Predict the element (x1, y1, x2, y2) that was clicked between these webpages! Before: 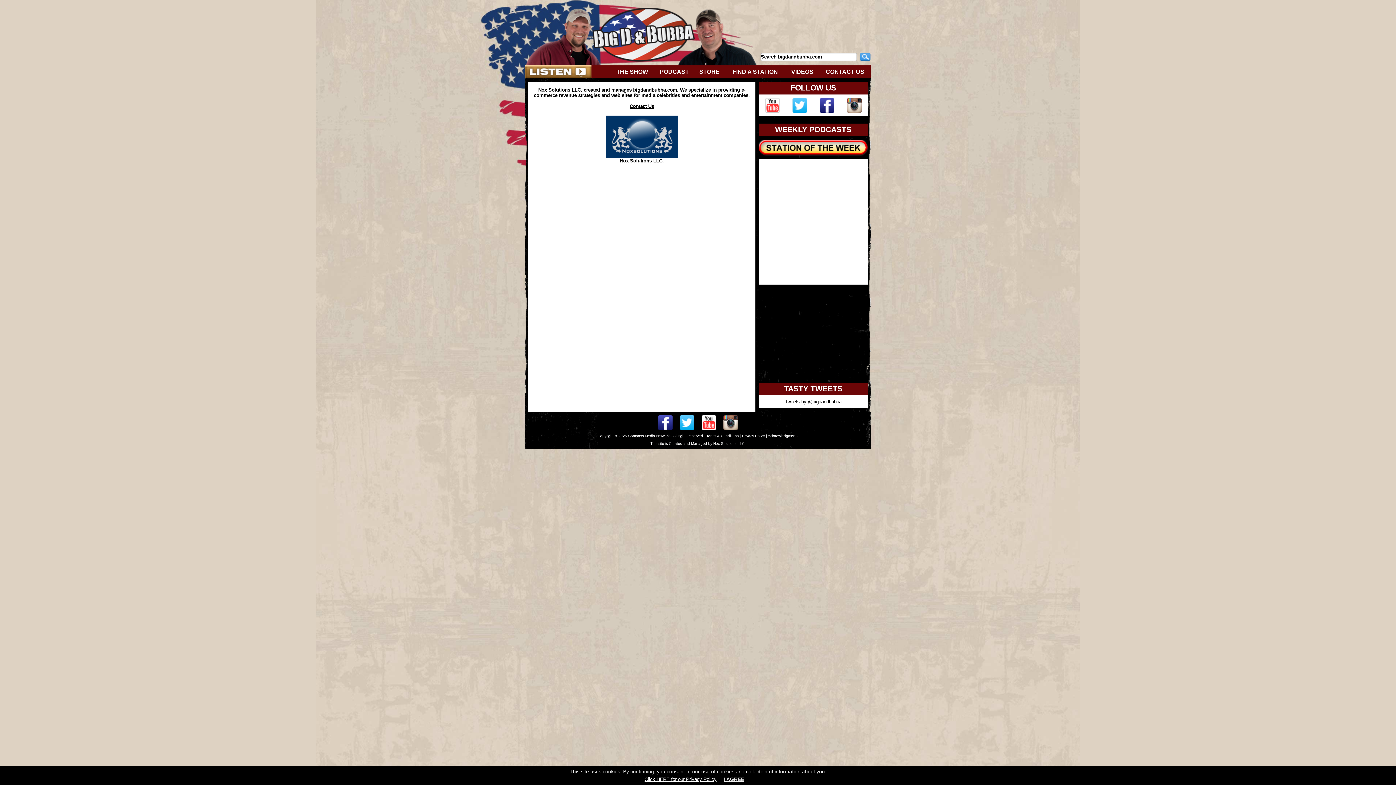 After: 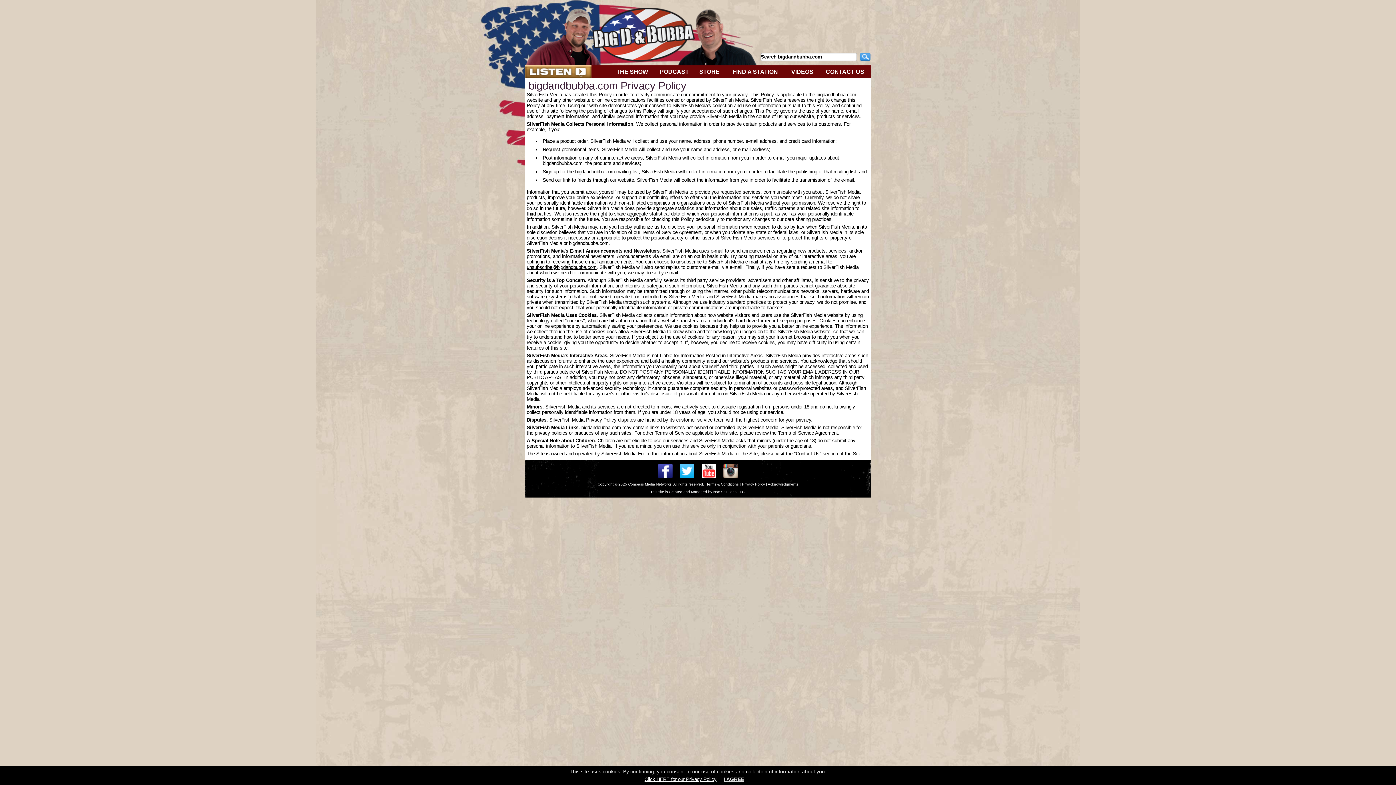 Action: bbox: (644, 777, 716, 782) label: Click HERE for our Privacy Policy